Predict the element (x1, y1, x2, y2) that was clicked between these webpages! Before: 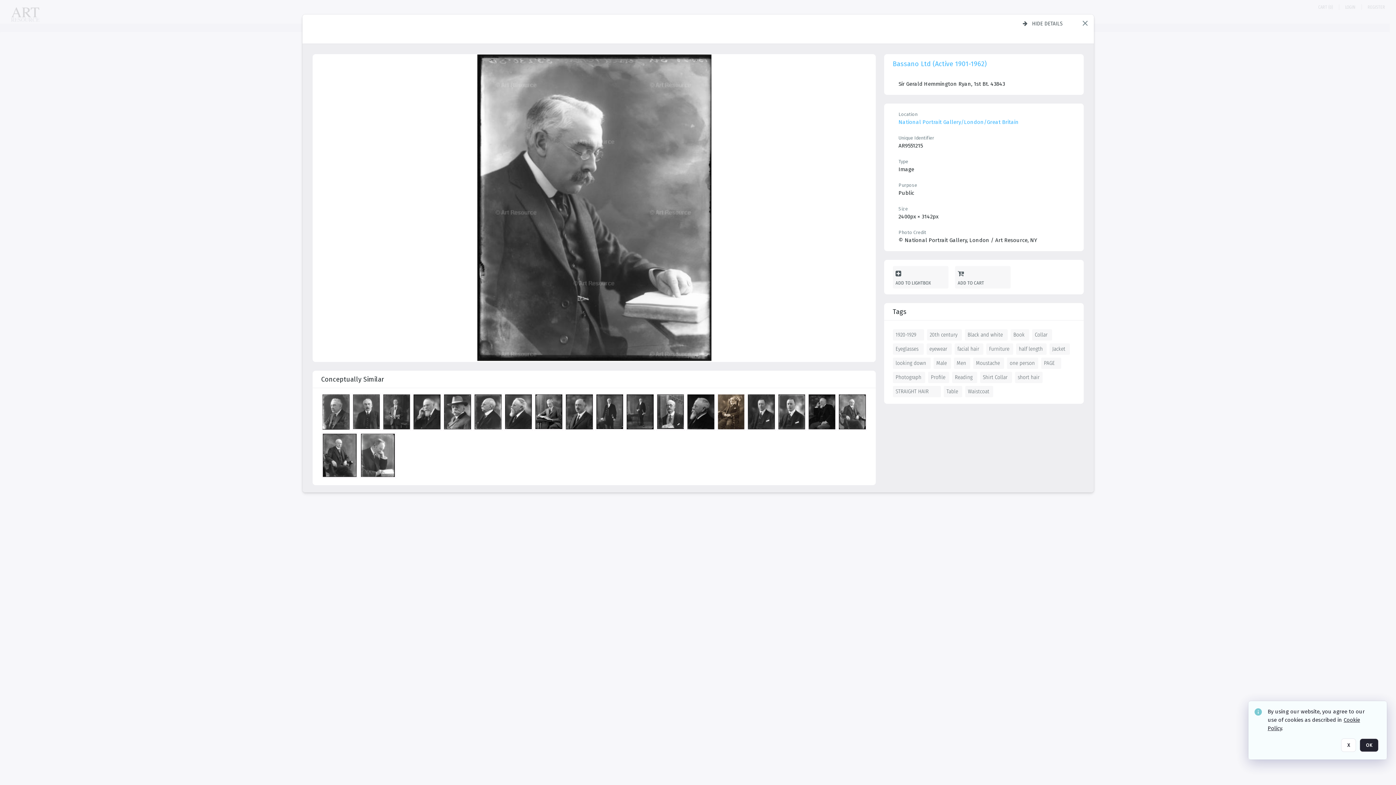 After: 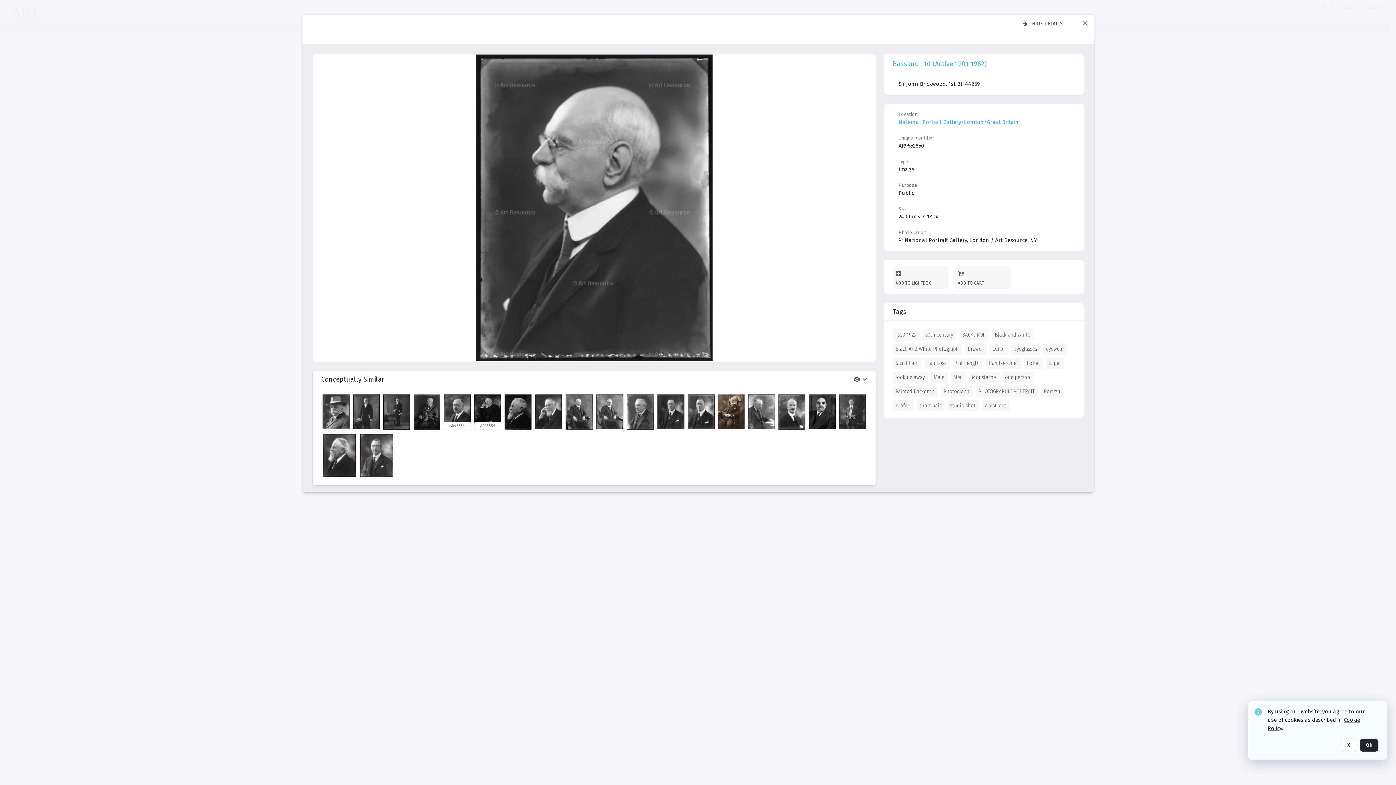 Action: bbox: (474, 394, 503, 432) label: details